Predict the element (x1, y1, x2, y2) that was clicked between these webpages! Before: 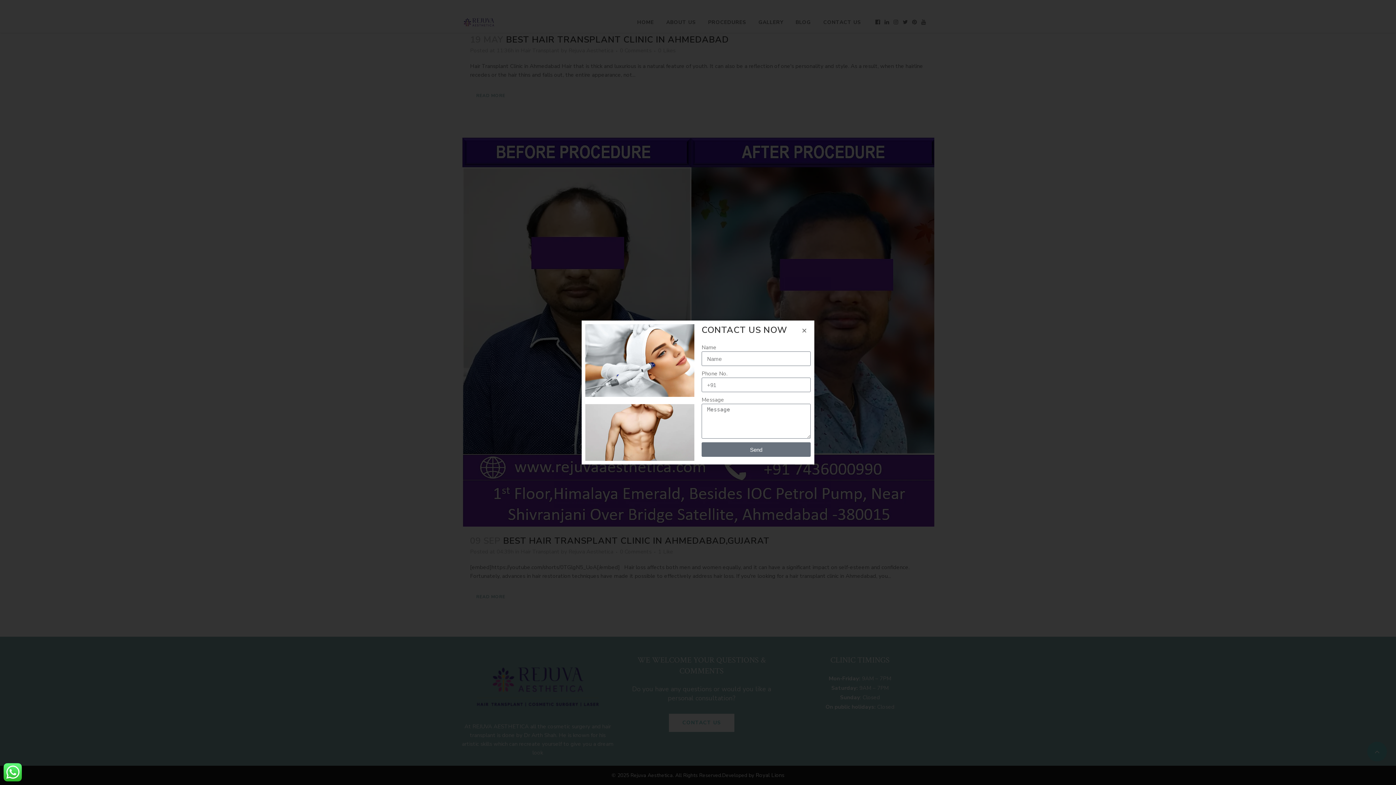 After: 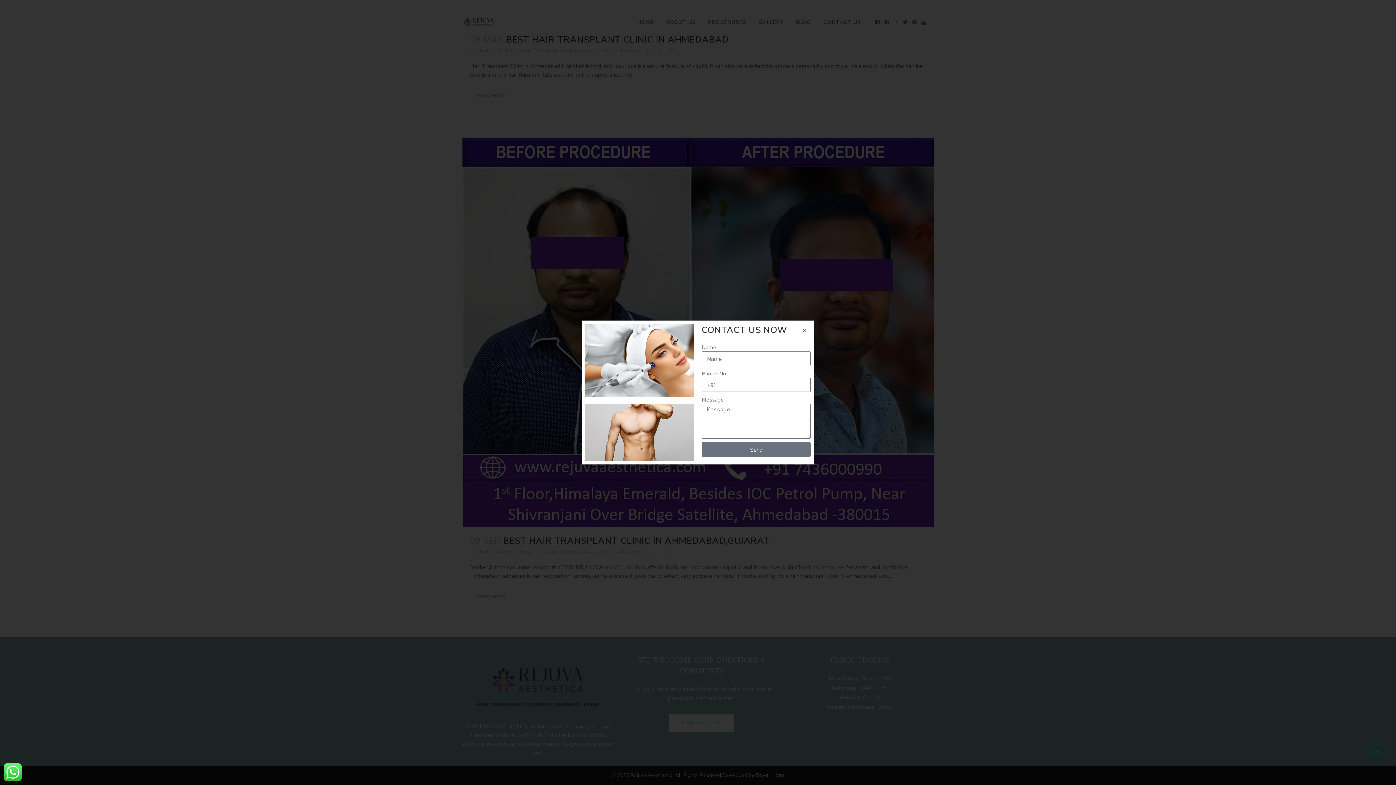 Action: label: Send bbox: (701, 442, 810, 457)